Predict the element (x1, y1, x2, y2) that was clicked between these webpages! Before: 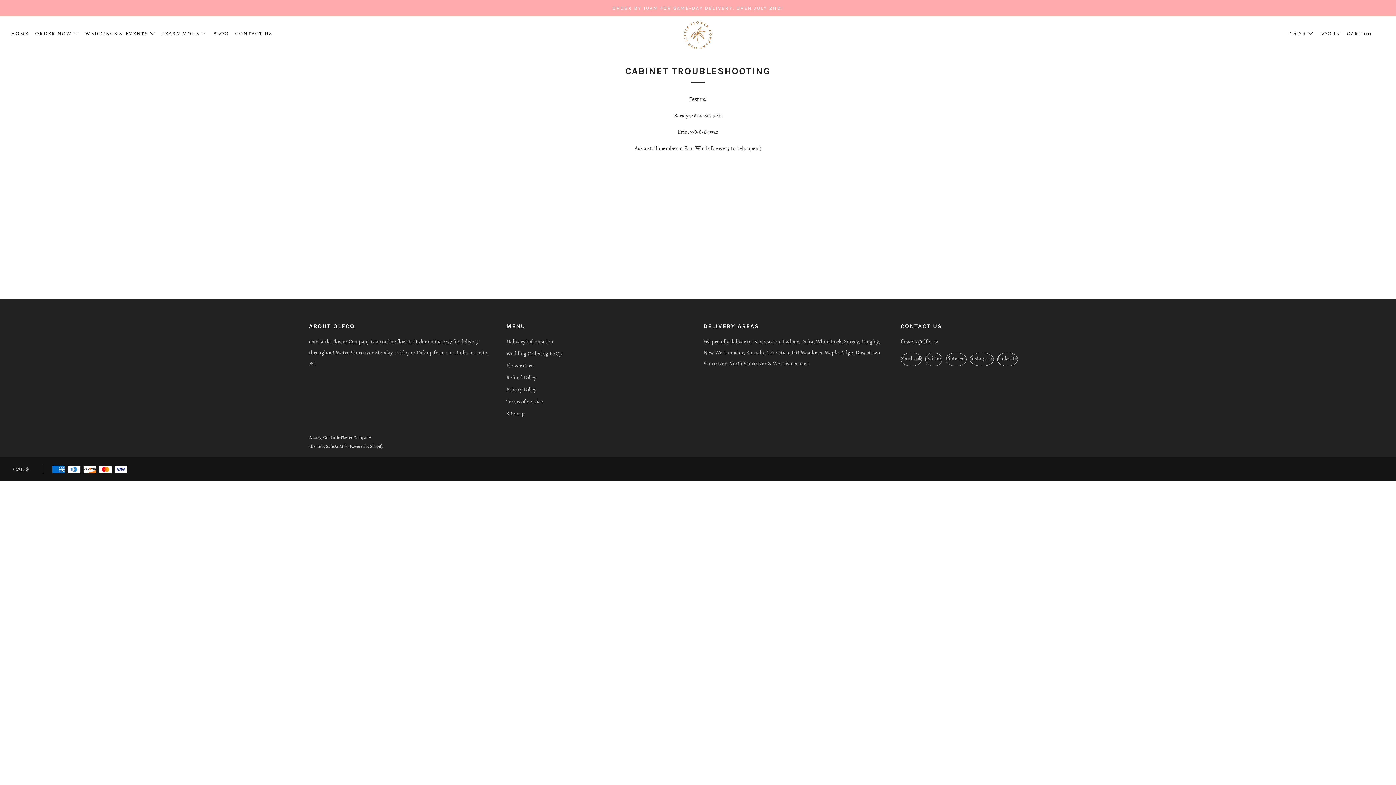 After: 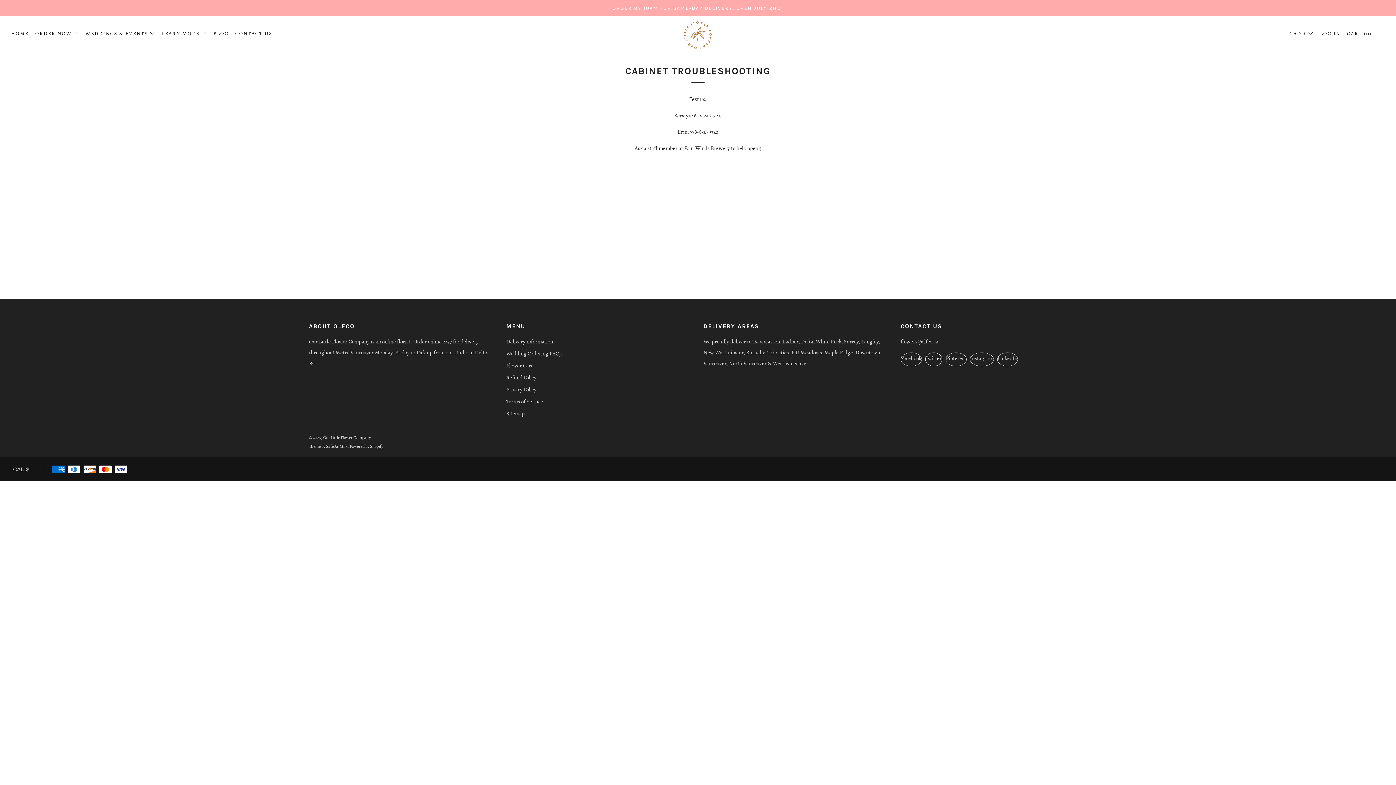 Action: label: 	Twitter bbox: (925, 352, 942, 366)